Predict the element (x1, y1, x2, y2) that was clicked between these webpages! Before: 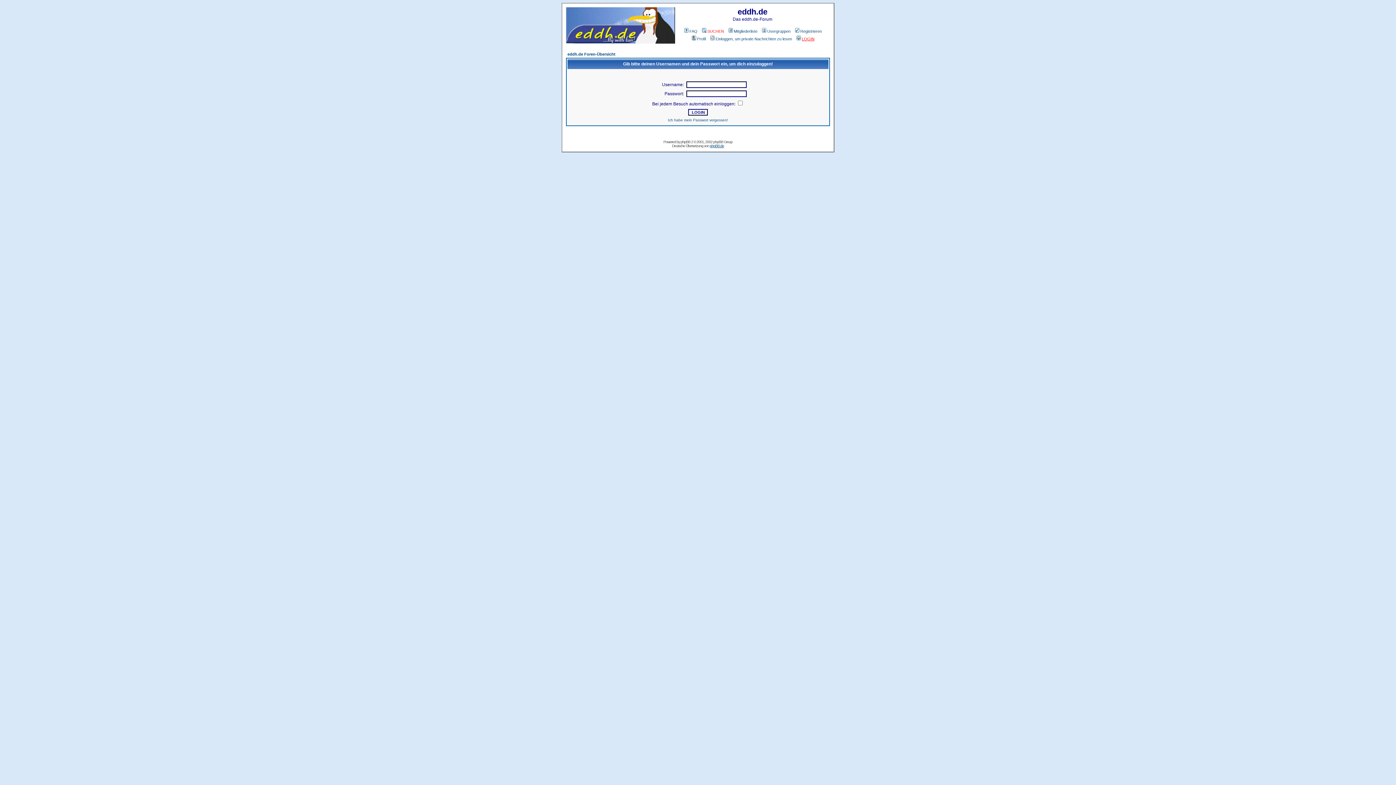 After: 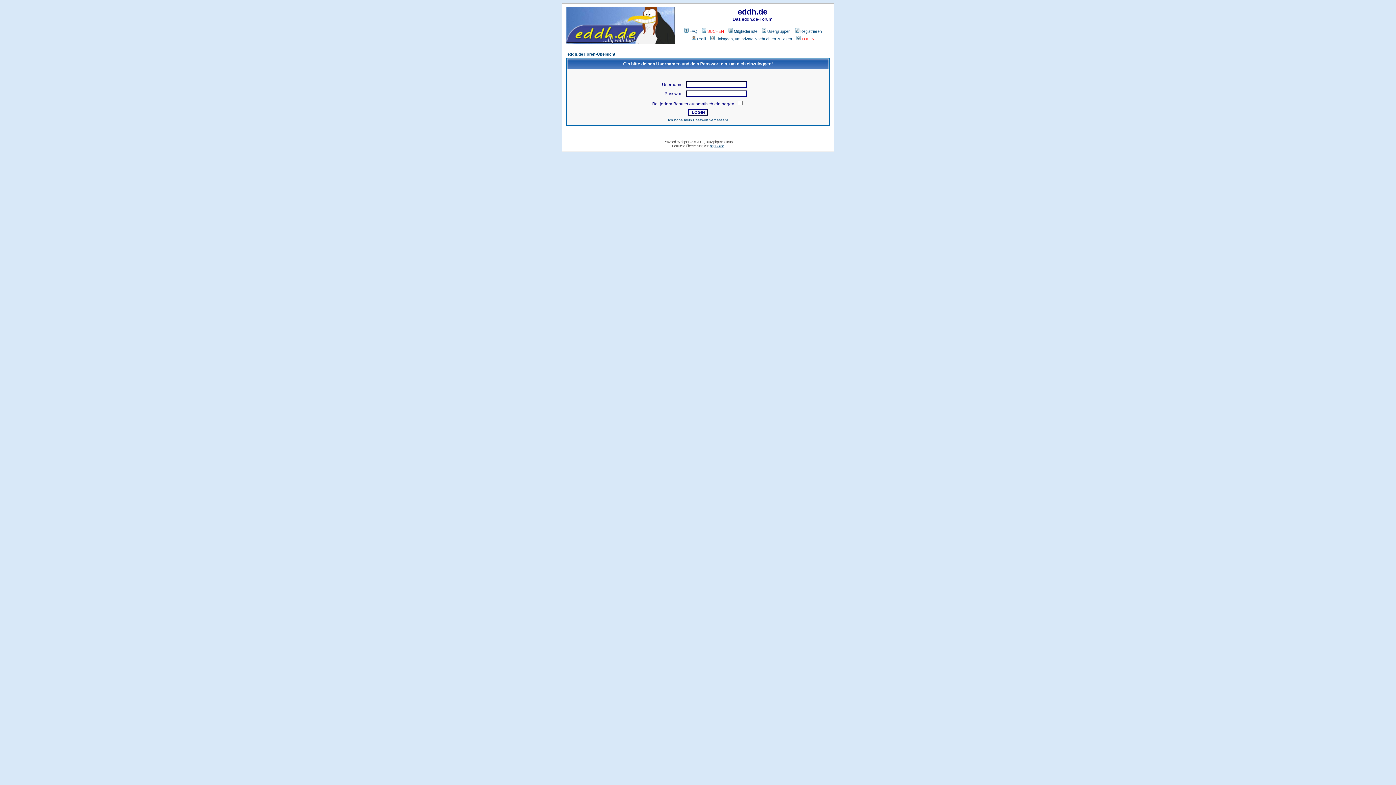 Action: bbox: (690, 36, 706, 41) label: Profil